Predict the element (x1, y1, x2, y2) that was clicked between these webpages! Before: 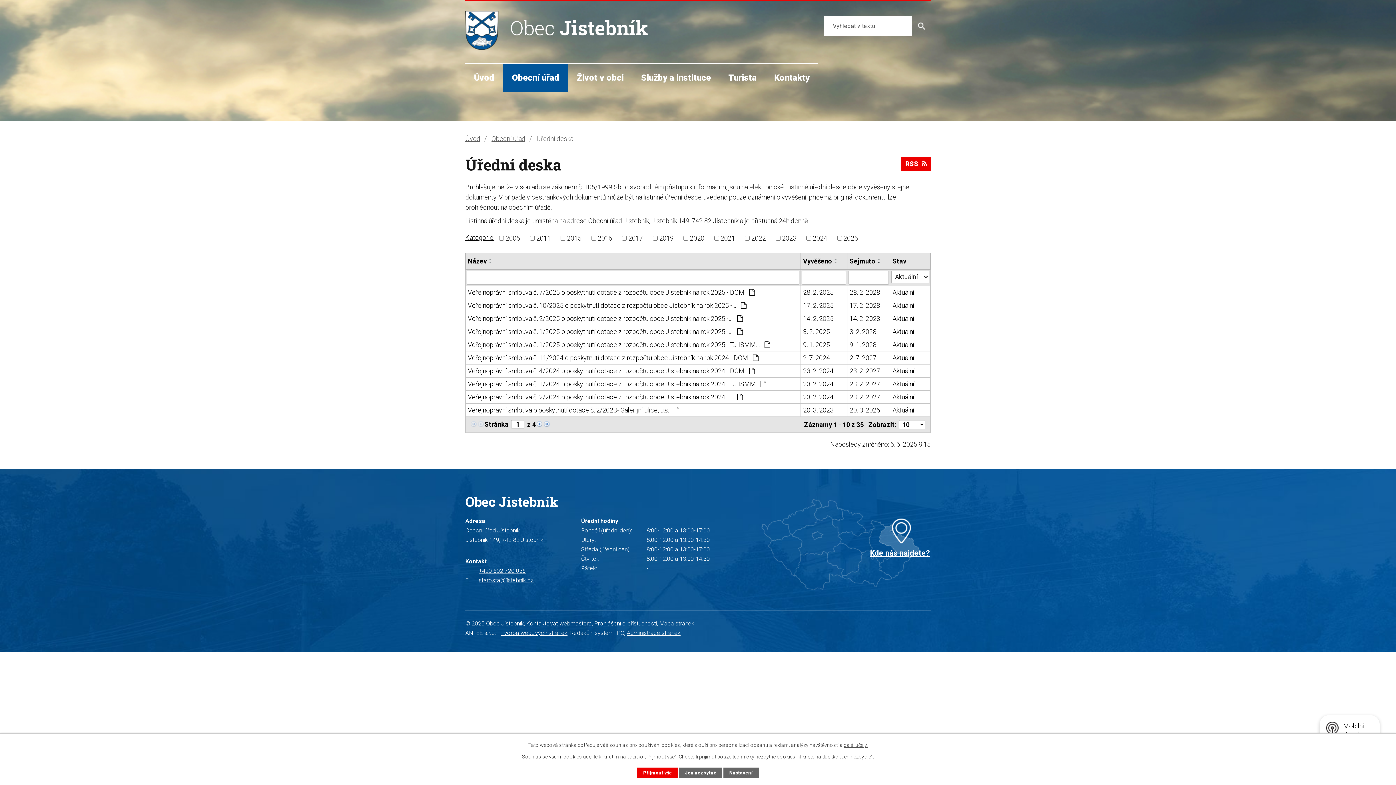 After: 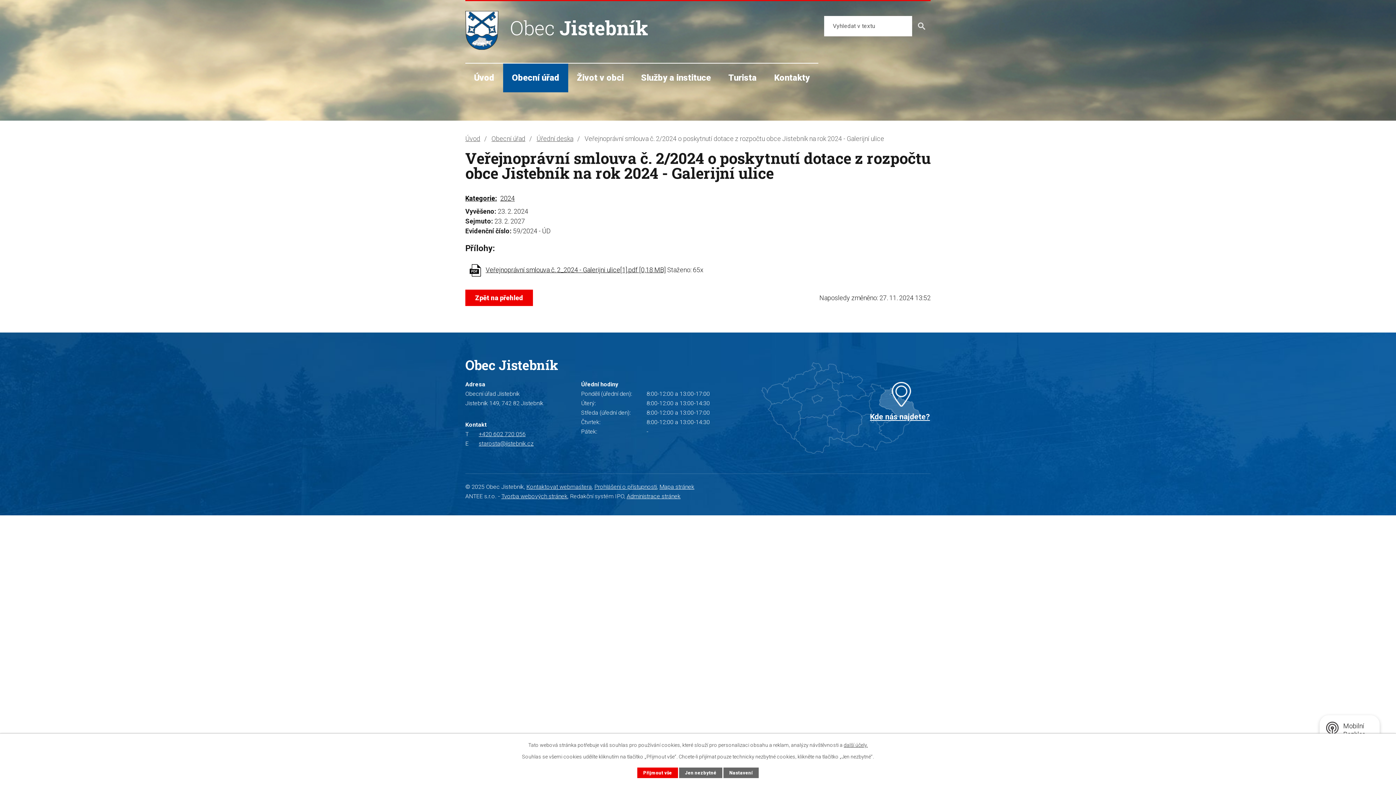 Action: bbox: (468, 392, 798, 402) label: Veřejnoprávní smlouva č. 2/2024 o poskytnutí dotace z rozpočtu obce Jistebník na rok 2024 -… 